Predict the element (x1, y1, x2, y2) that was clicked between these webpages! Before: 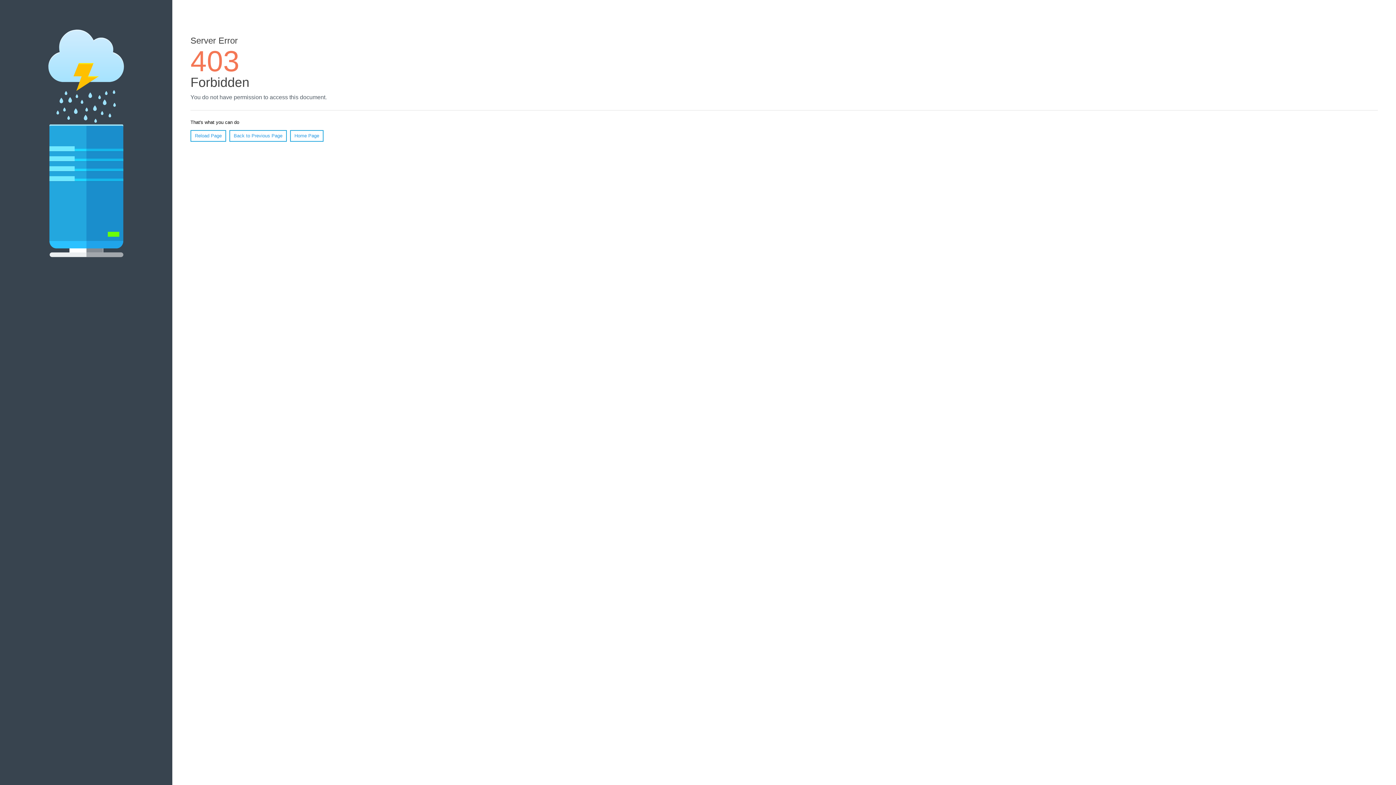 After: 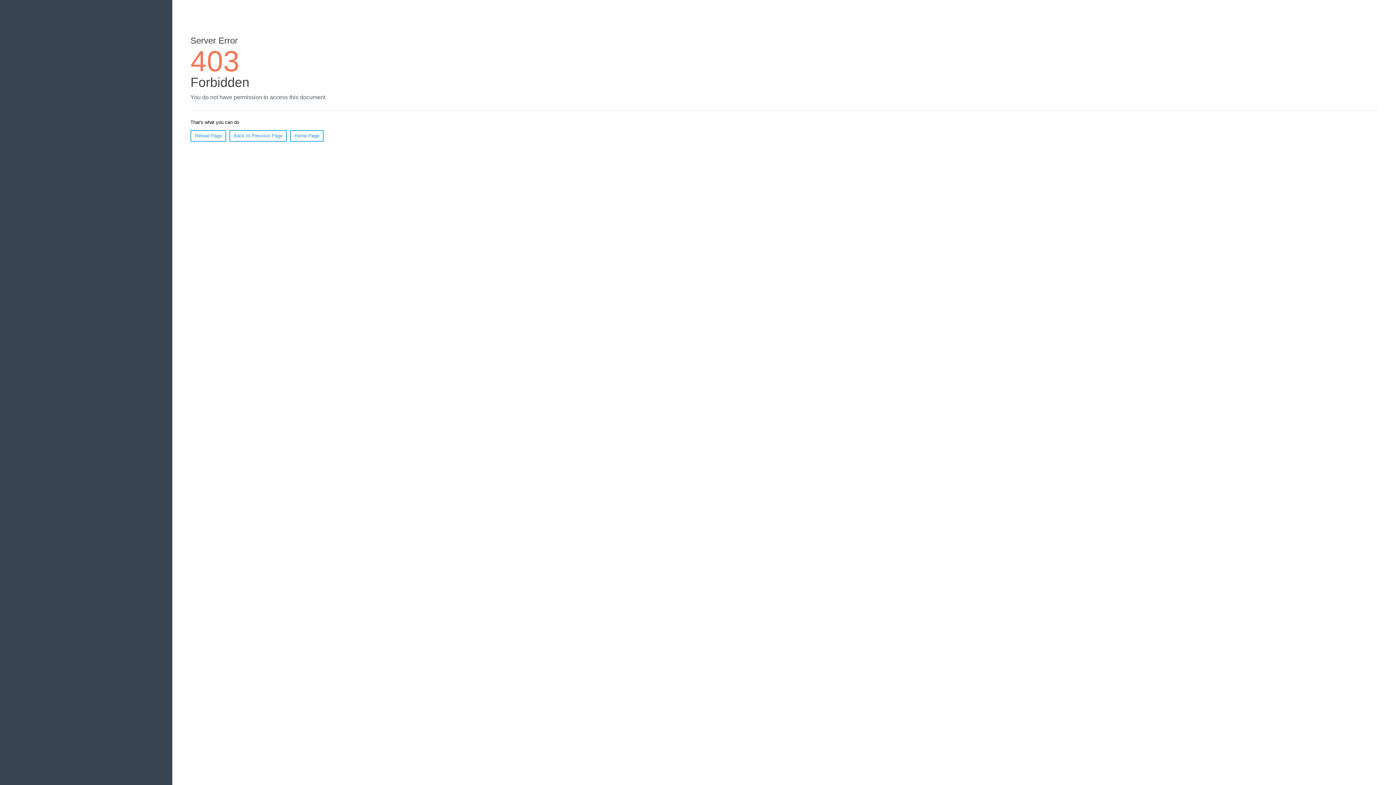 Action: label: Reload Page bbox: (190, 130, 226, 141)